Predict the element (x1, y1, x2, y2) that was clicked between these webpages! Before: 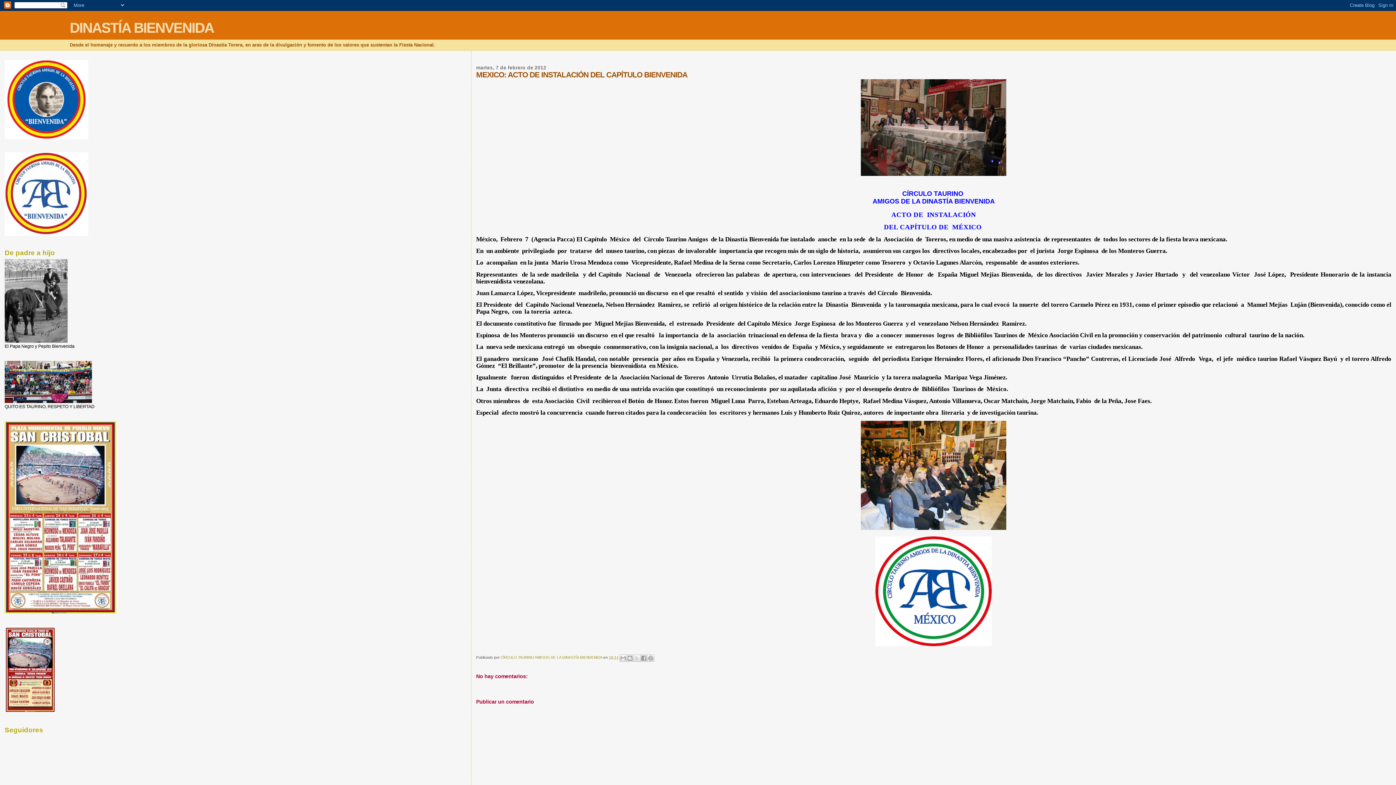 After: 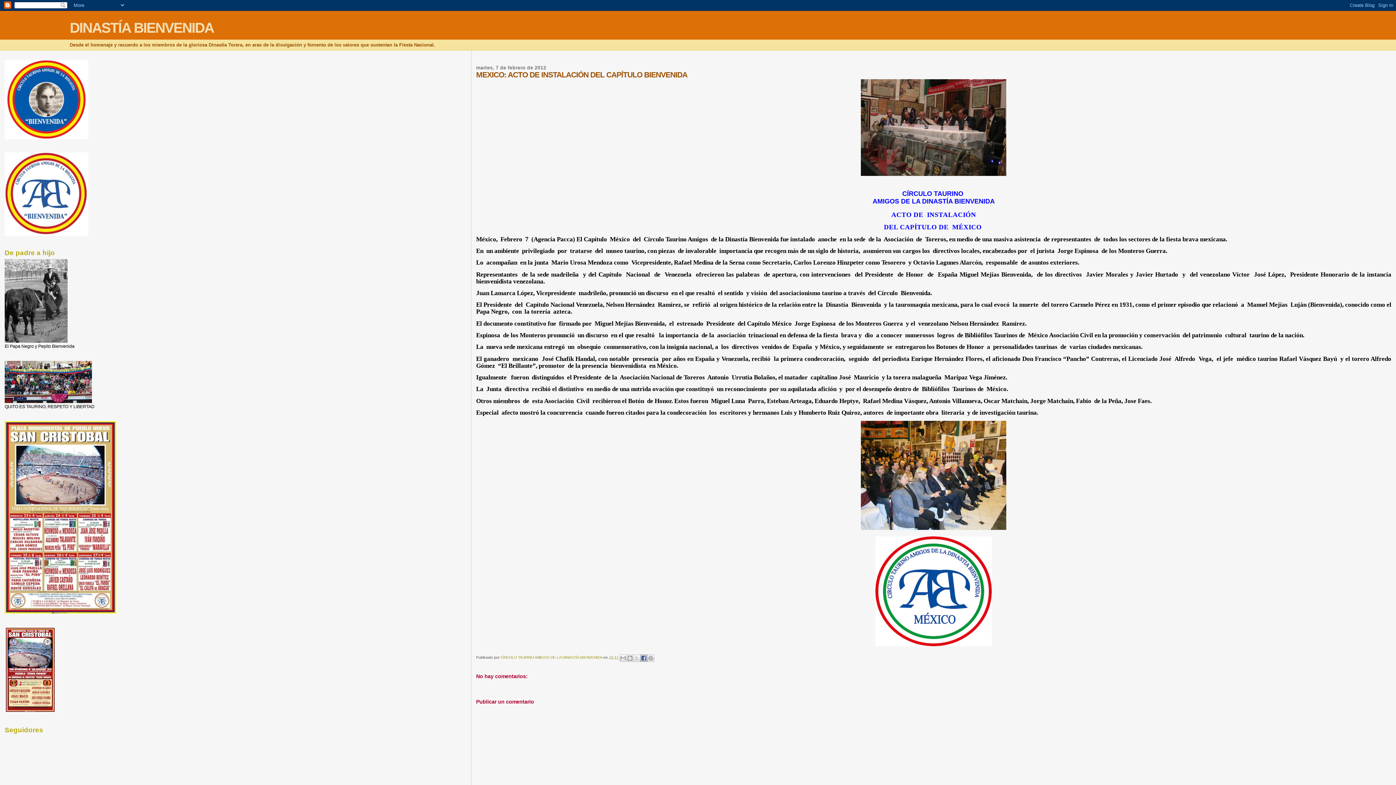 Action: label: Compartir con Facebook bbox: (640, 655, 647, 662)